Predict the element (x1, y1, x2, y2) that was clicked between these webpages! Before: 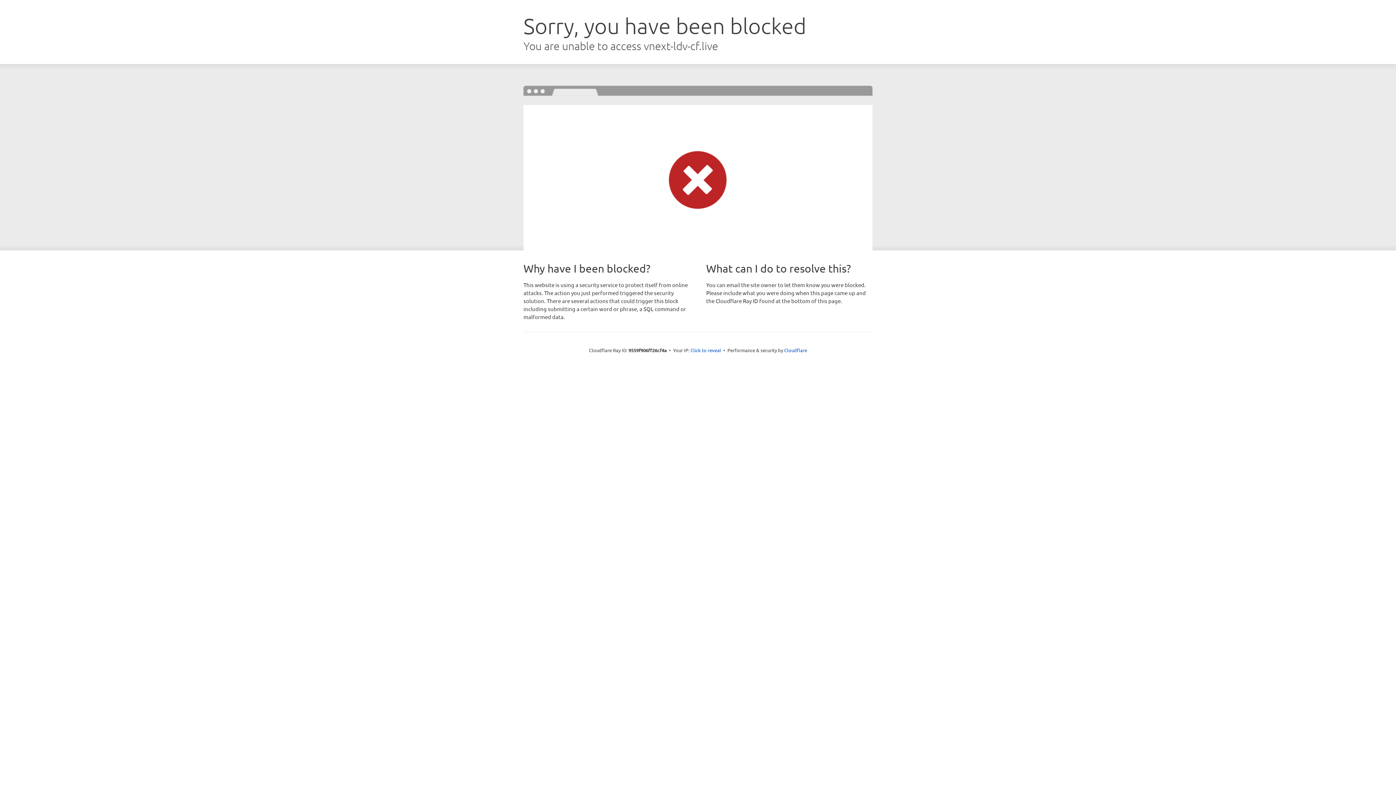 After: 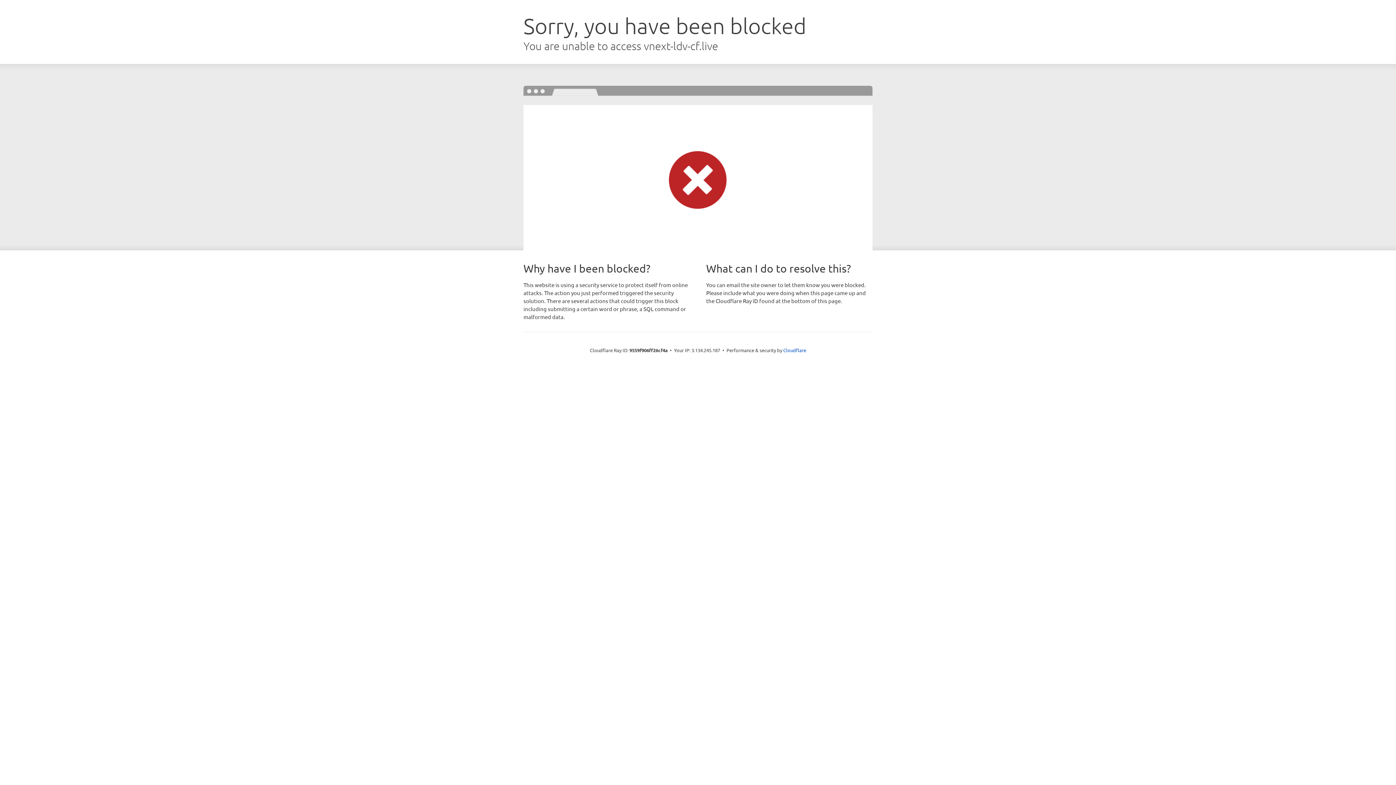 Action: bbox: (690, 346, 721, 353) label: Click to reveal